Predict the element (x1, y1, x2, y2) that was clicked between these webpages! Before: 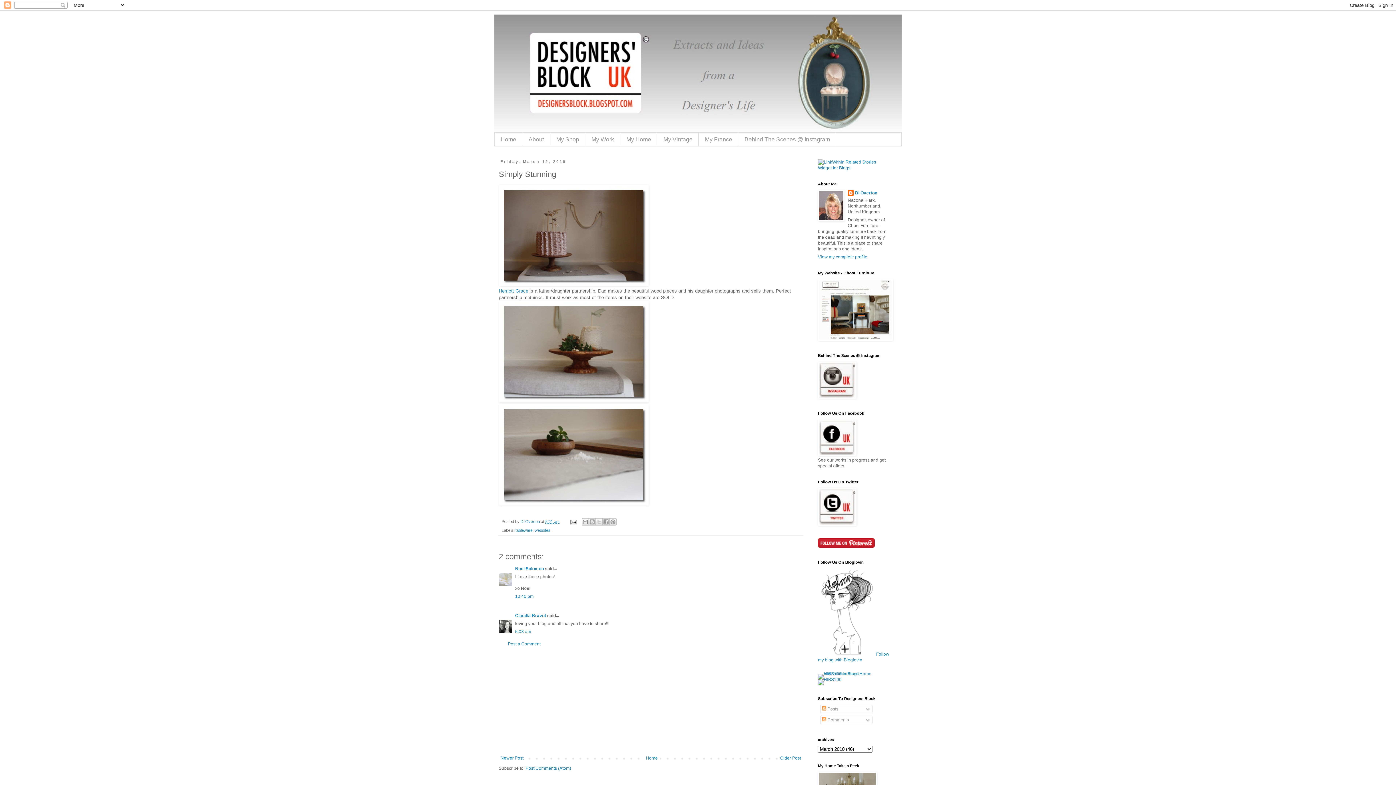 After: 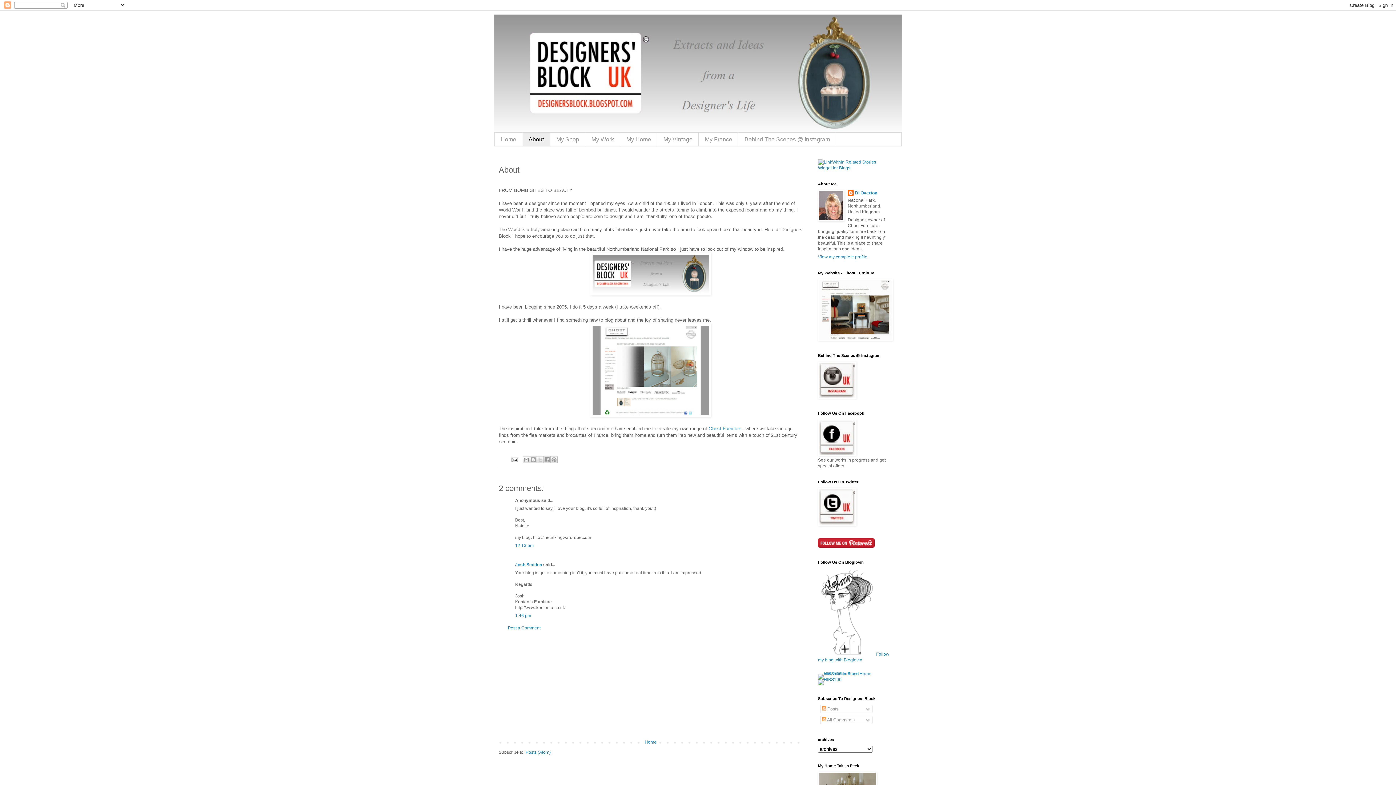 Action: bbox: (522, 132, 550, 146) label: About